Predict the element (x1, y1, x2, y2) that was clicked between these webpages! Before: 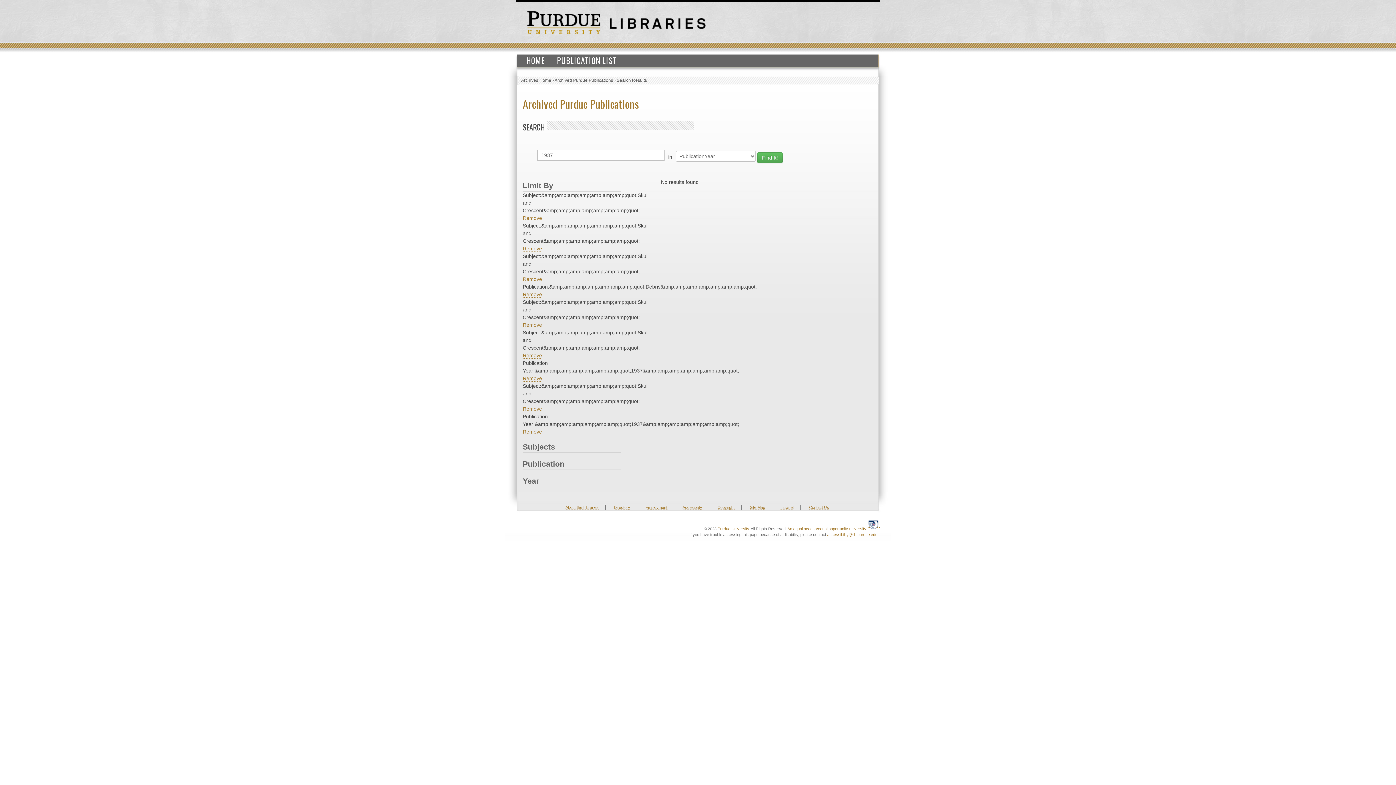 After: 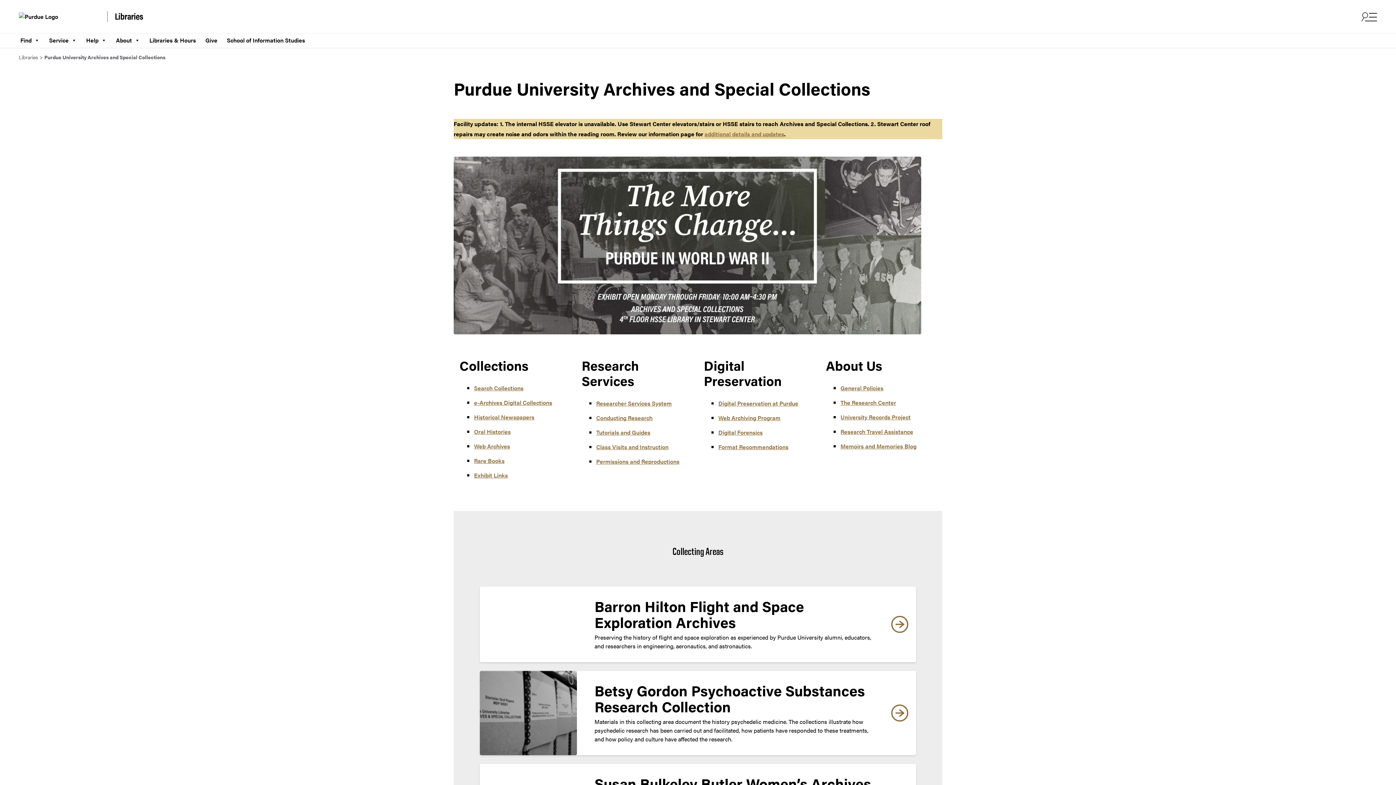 Action: bbox: (609, 20, 705, 26)